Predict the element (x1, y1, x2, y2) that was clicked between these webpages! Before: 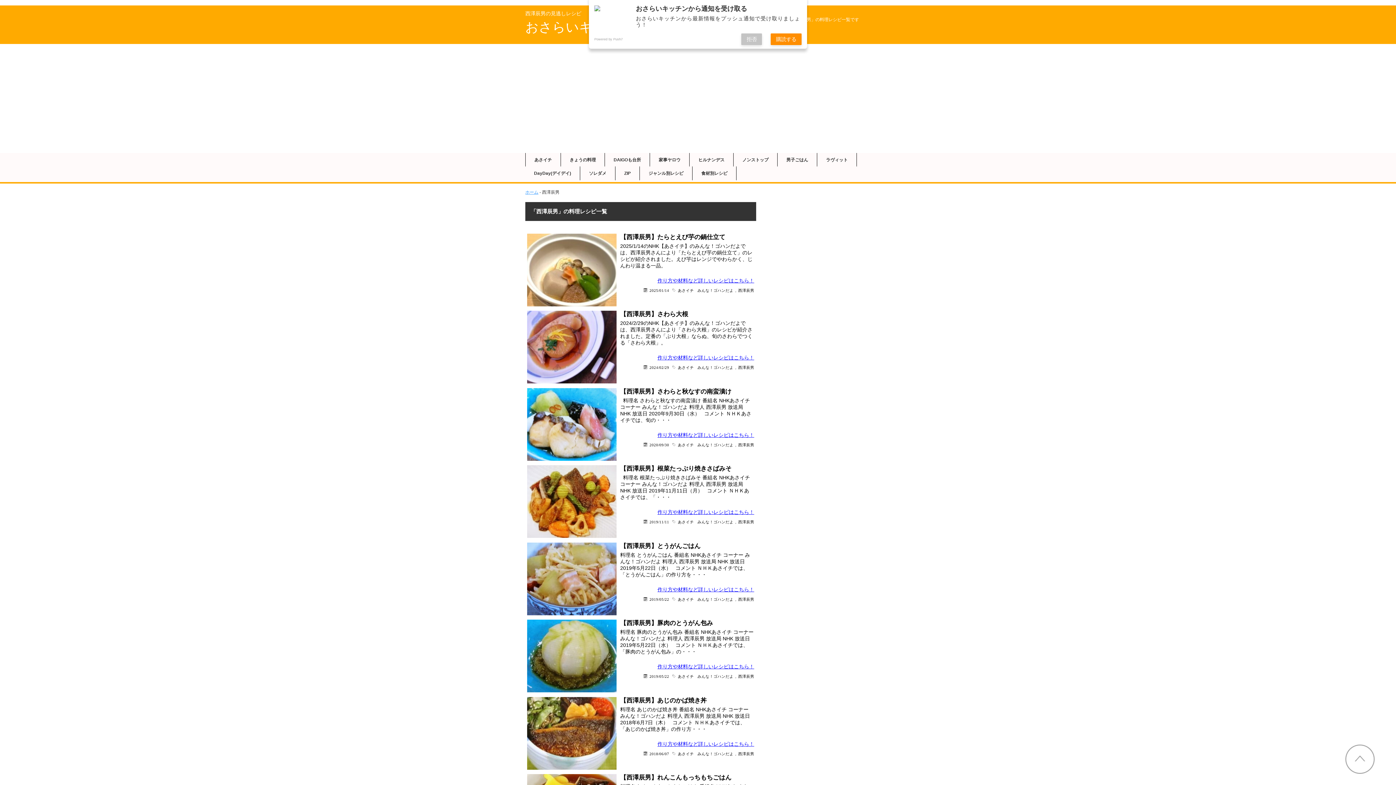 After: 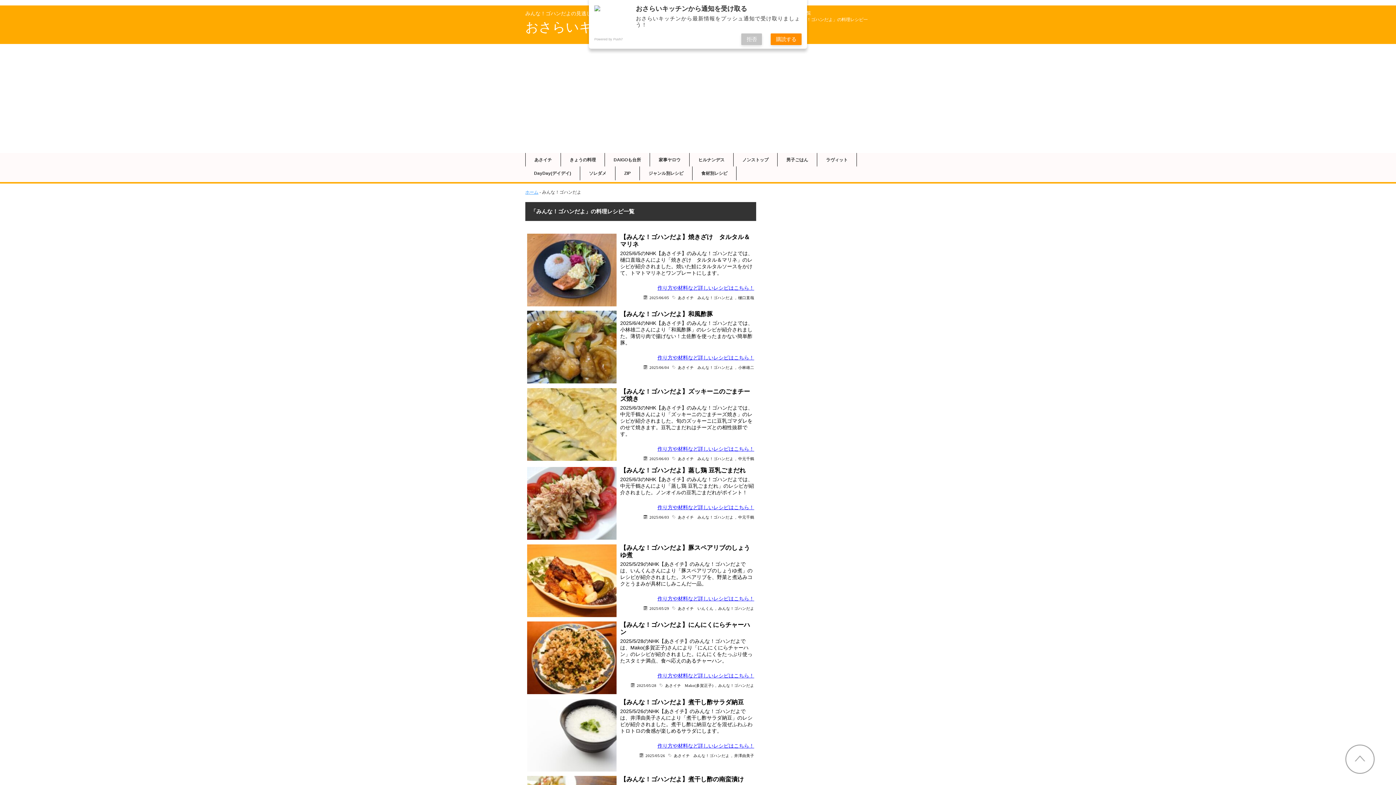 Action: label: みんな！ゴハンだよ bbox: (695, 518, 735, 525)